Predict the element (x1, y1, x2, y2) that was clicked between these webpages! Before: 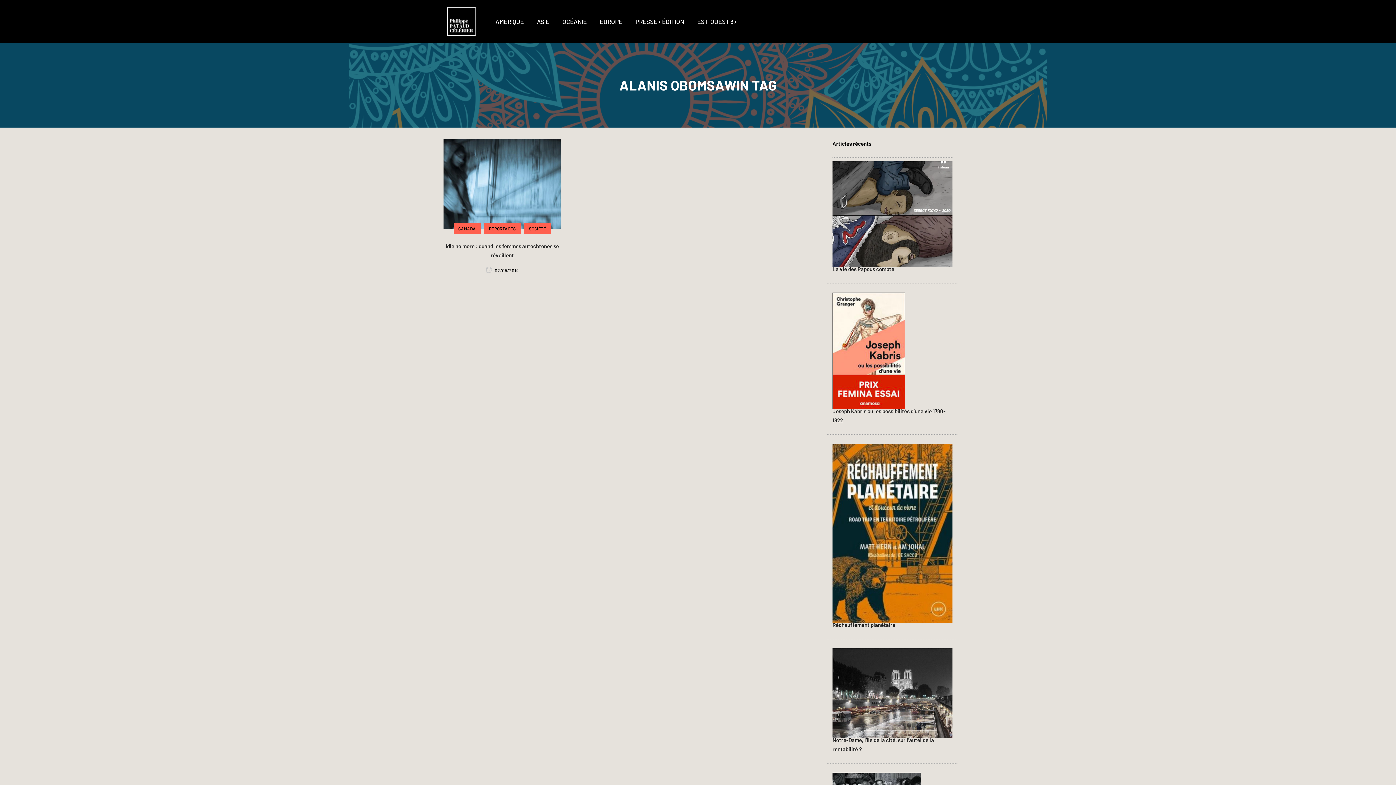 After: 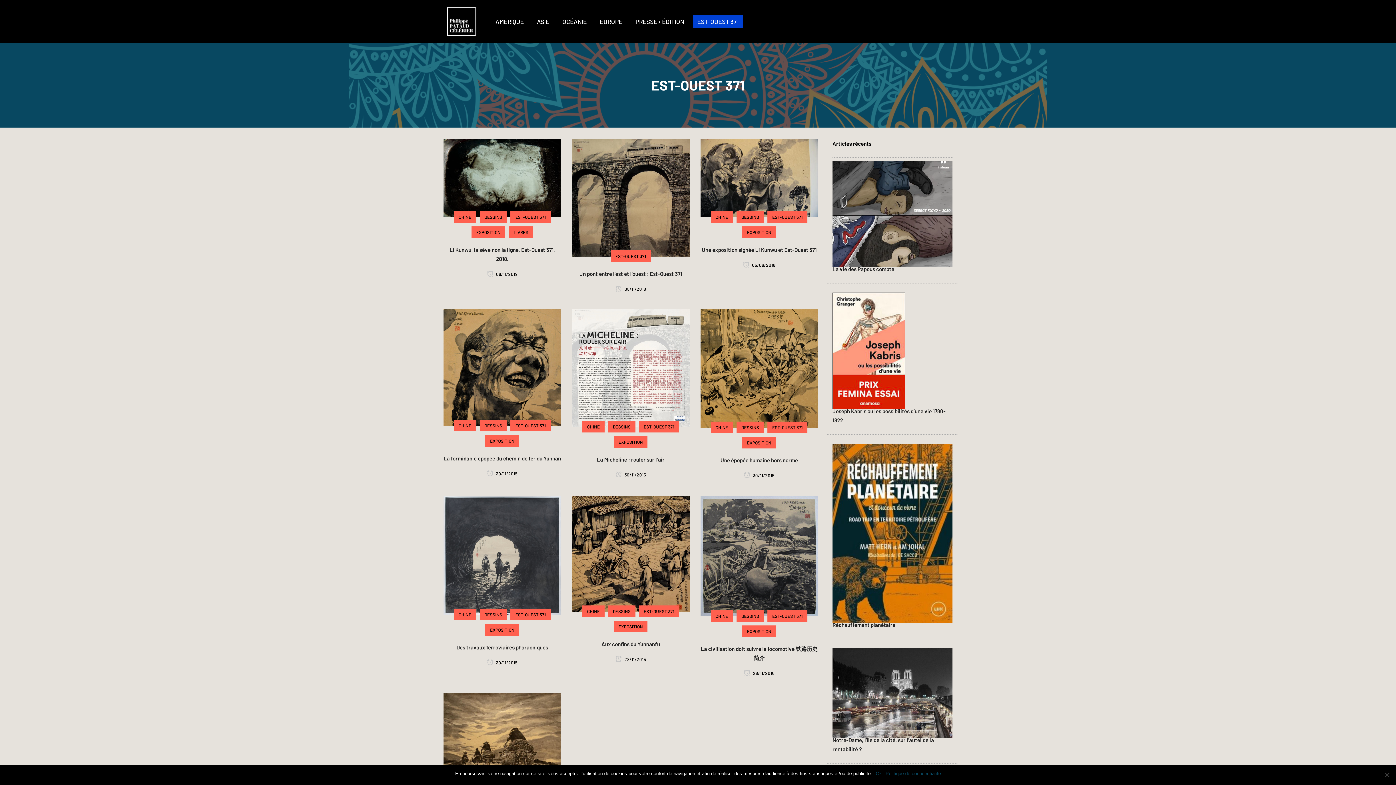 Action: label: EST-OUEST 371 bbox: (690, 0, 745, 42)